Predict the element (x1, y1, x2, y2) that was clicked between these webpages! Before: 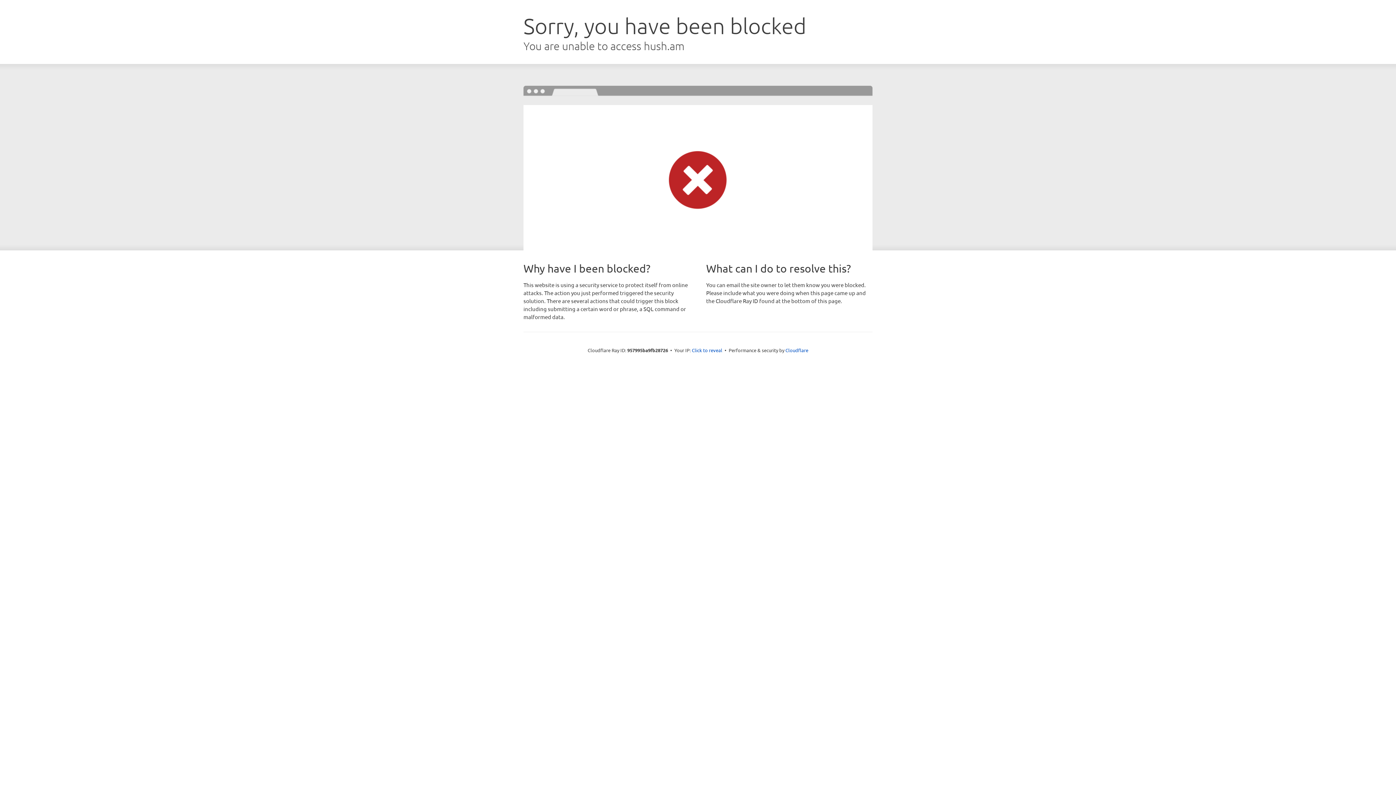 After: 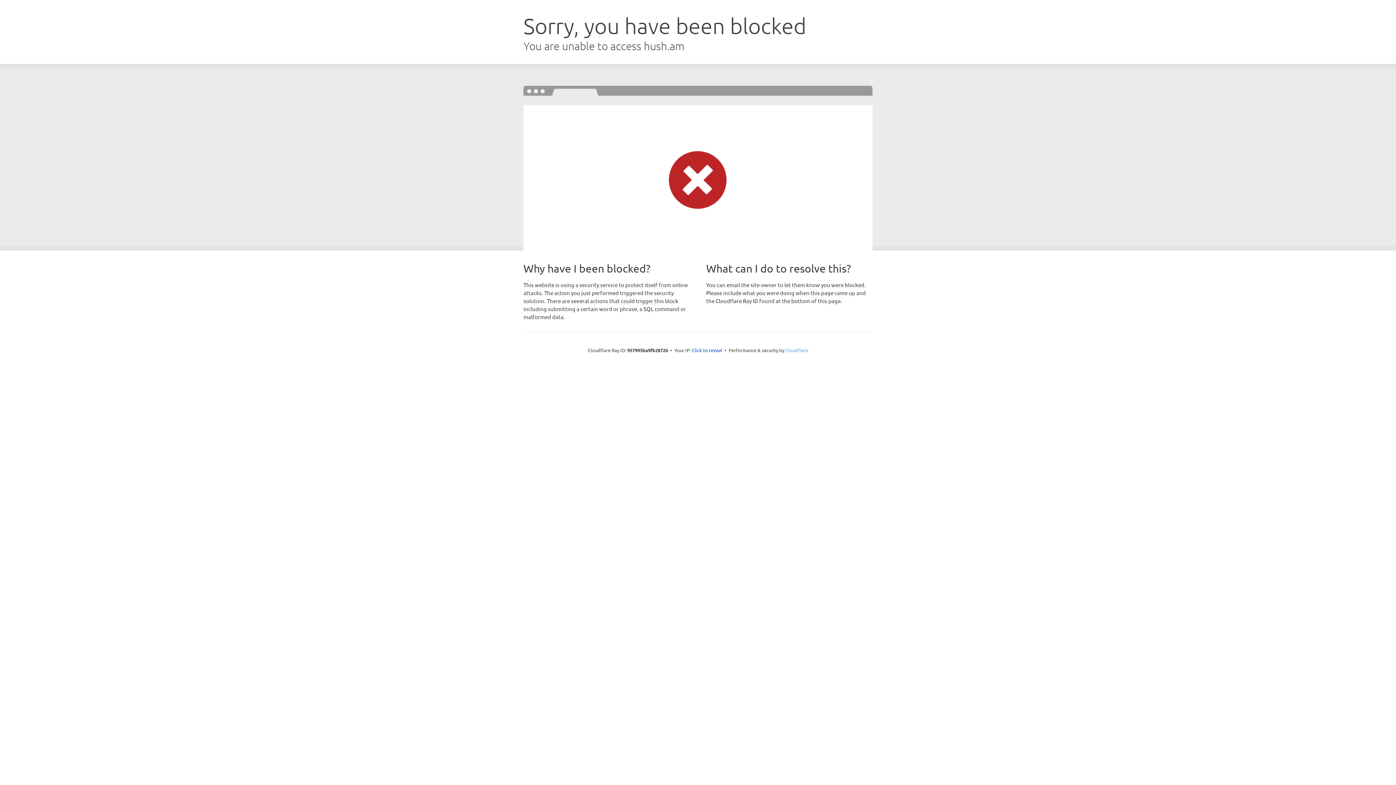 Action: label: Cloudflare bbox: (785, 347, 808, 353)